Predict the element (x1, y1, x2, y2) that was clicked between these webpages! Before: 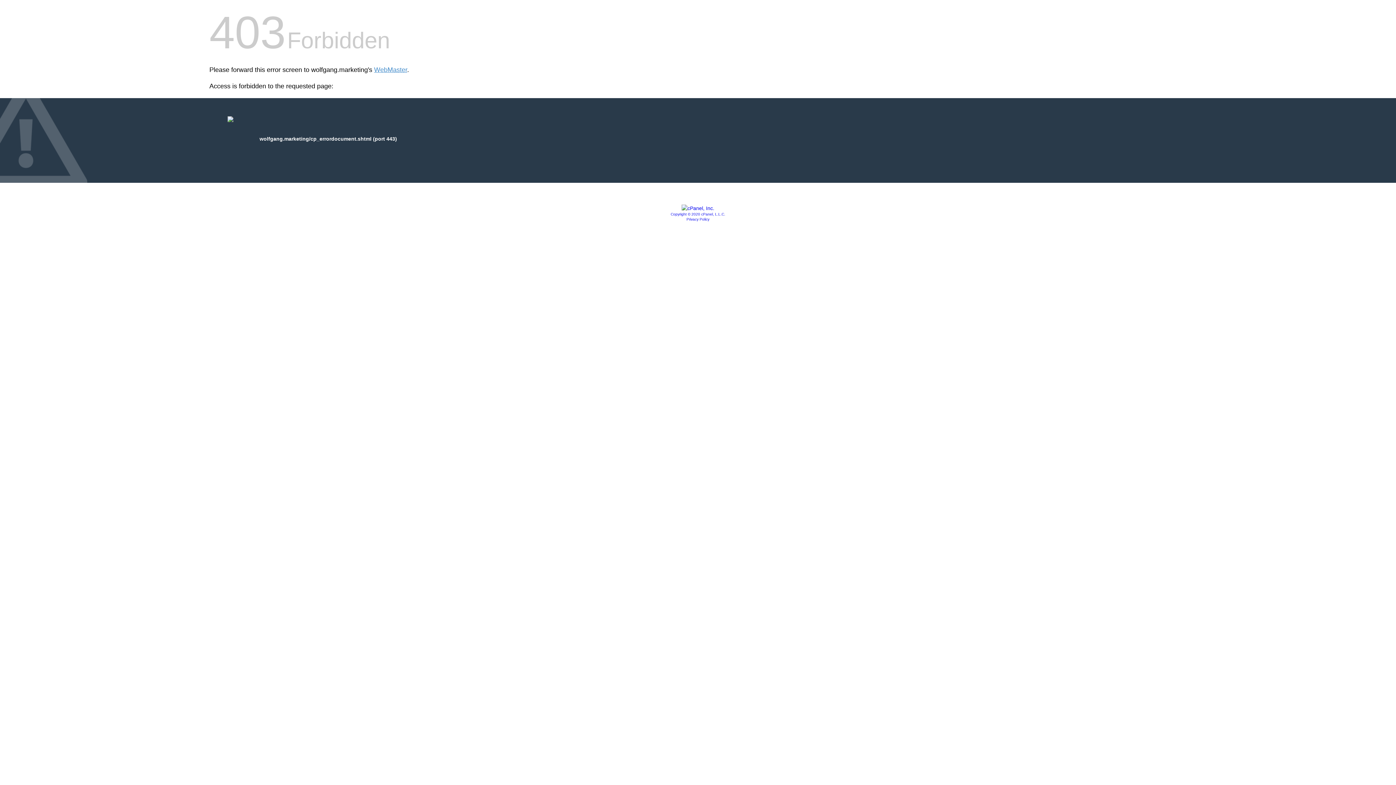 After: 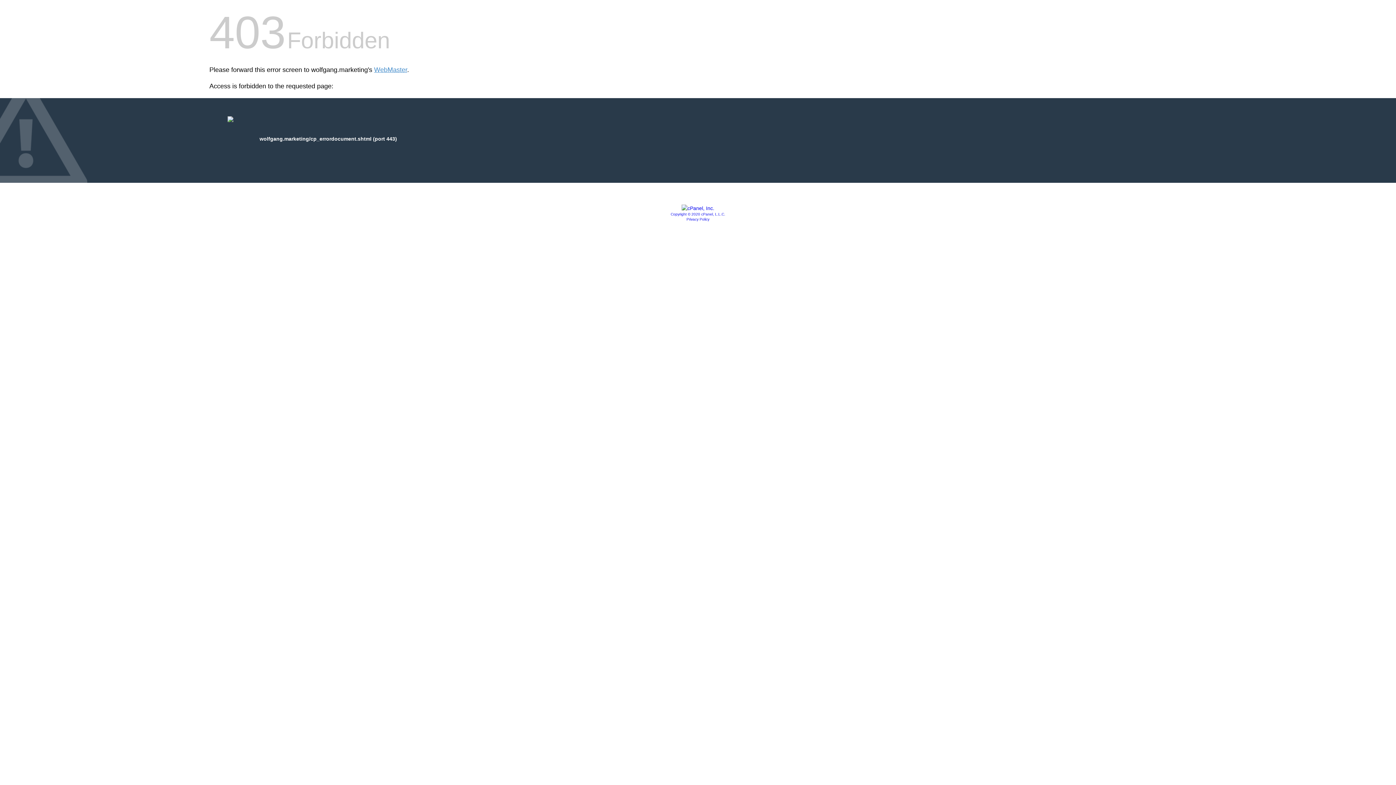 Action: bbox: (670, 212, 725, 216) label: Copyright © 2020 cPanel, L.L.C.